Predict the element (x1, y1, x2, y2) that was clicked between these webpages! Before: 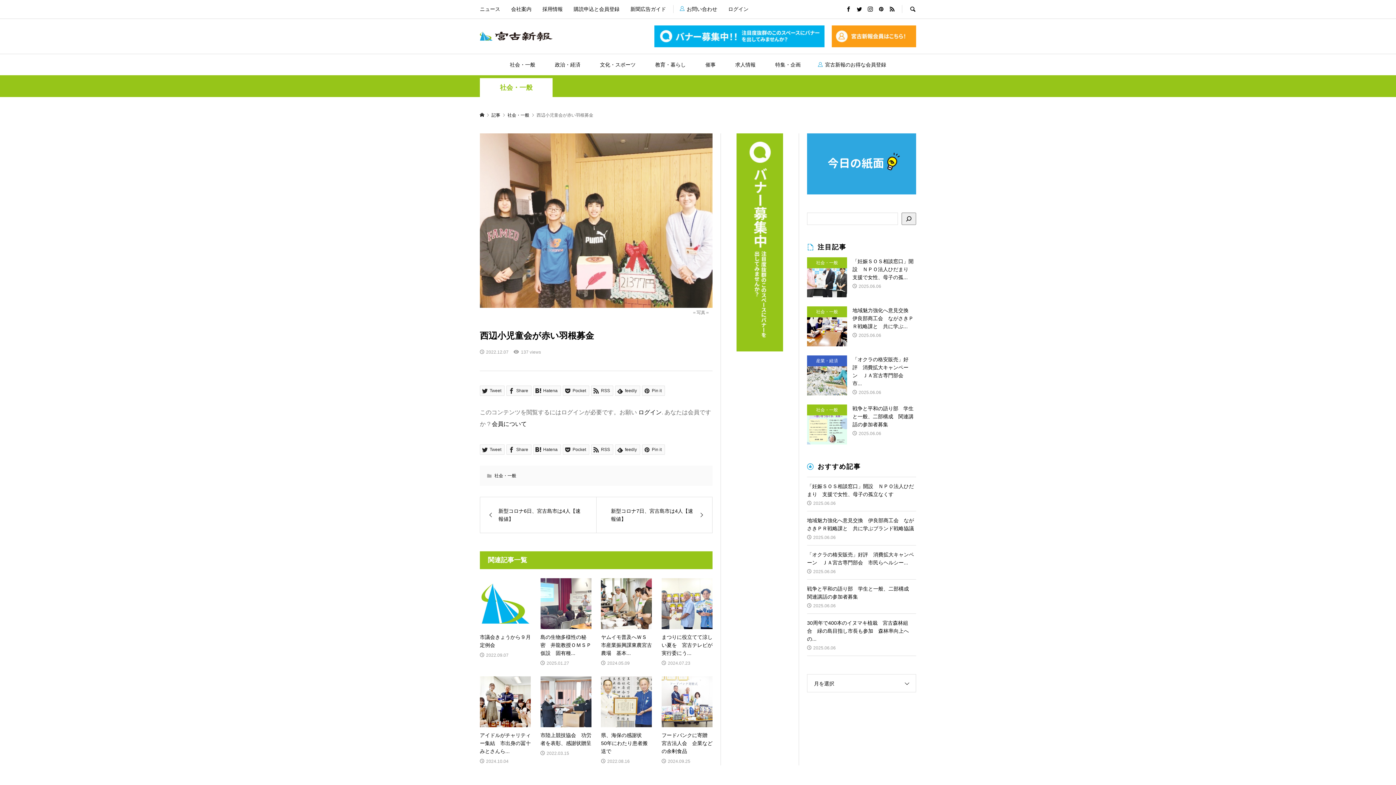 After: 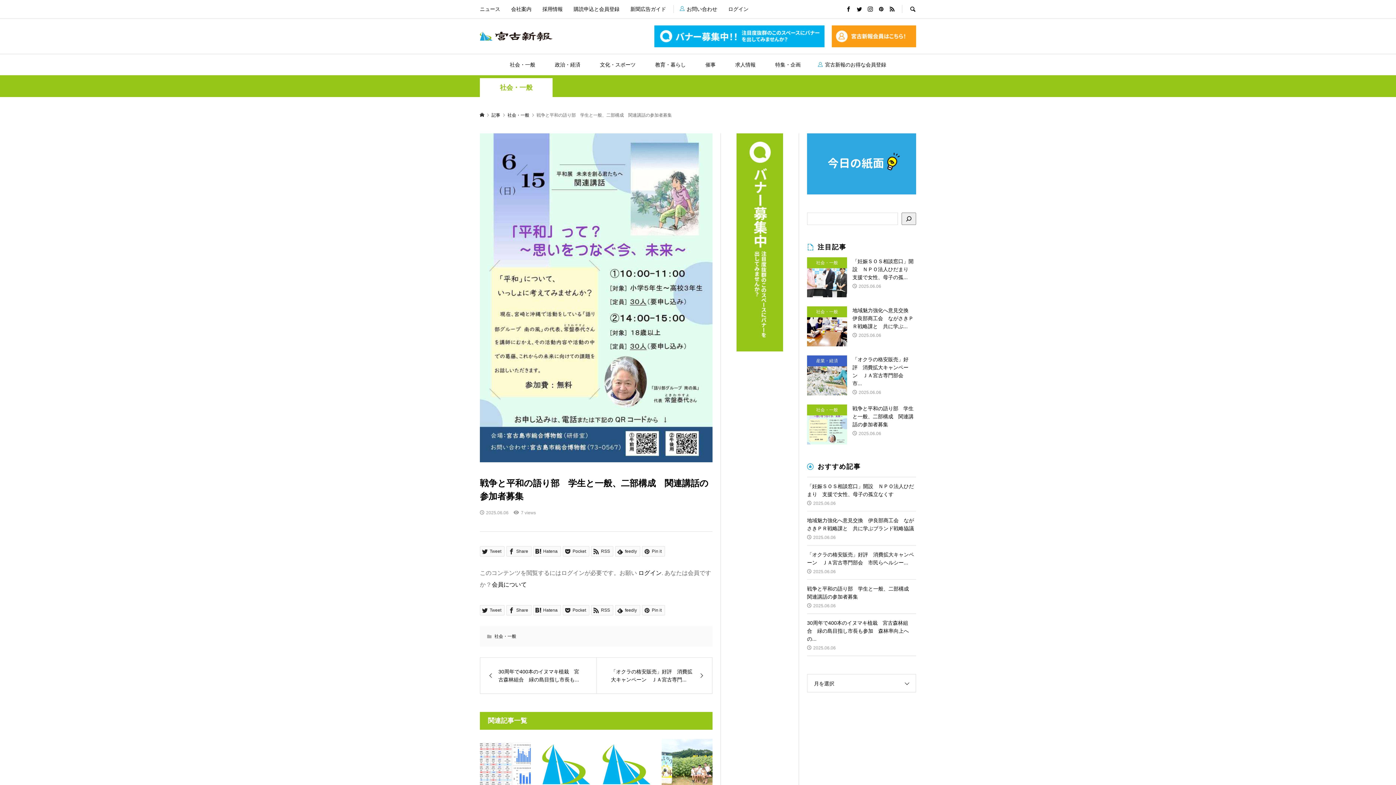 Action: label: 社会・一般
戦争と平和の語り部　学生と一般、二部構成　関連講話の参加者募集

2025.06.06 bbox: (807, 404, 916, 444)